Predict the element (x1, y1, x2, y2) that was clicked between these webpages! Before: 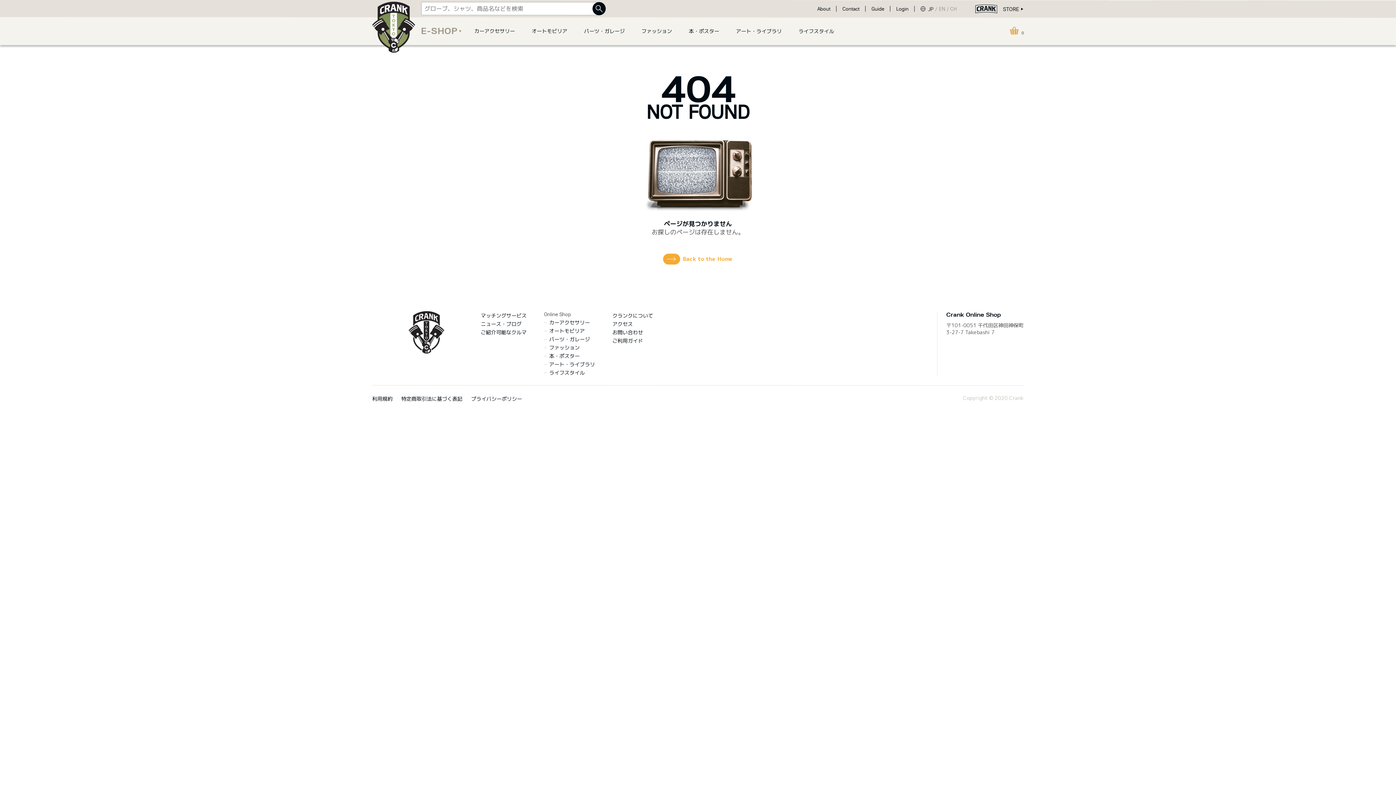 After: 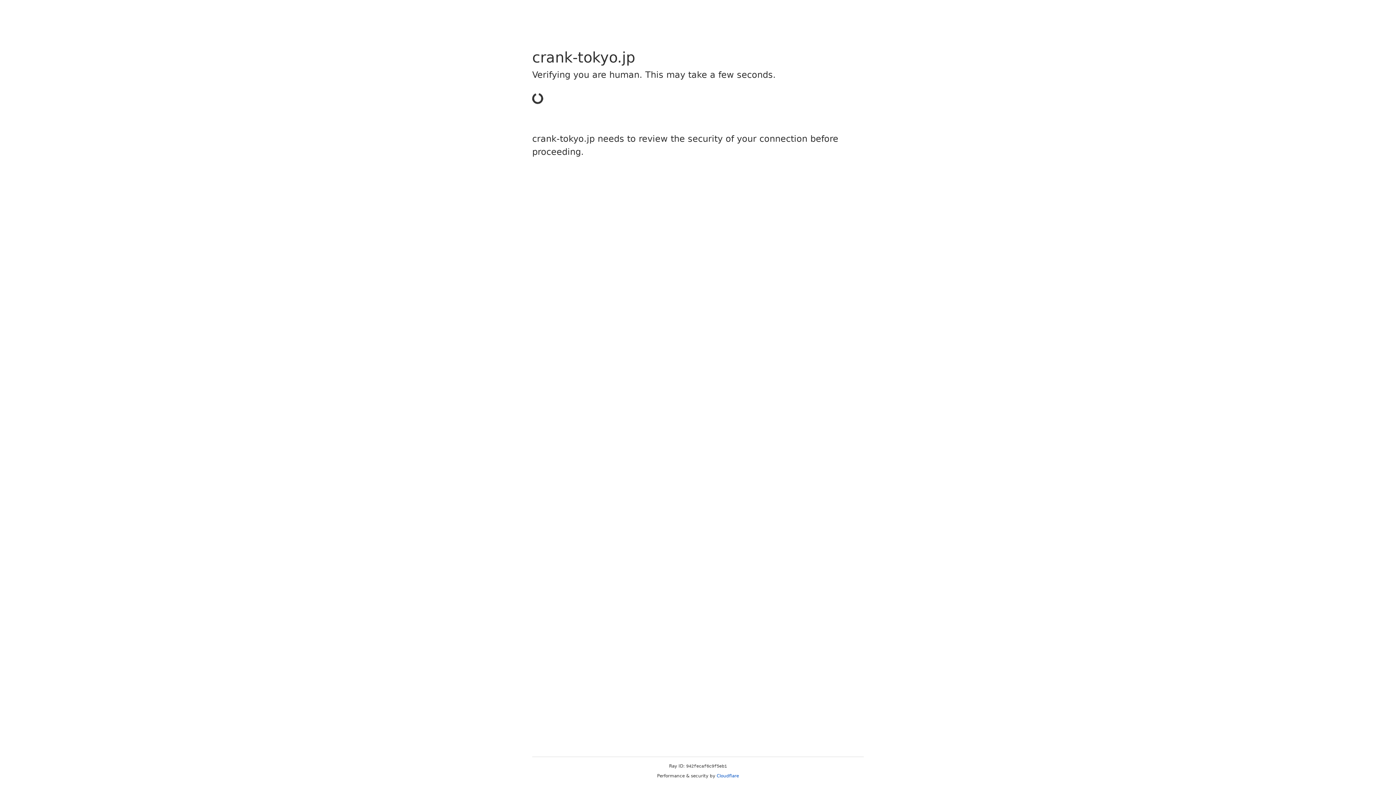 Action: bbox: (480, 311, 526, 319) label: マッチングサービス